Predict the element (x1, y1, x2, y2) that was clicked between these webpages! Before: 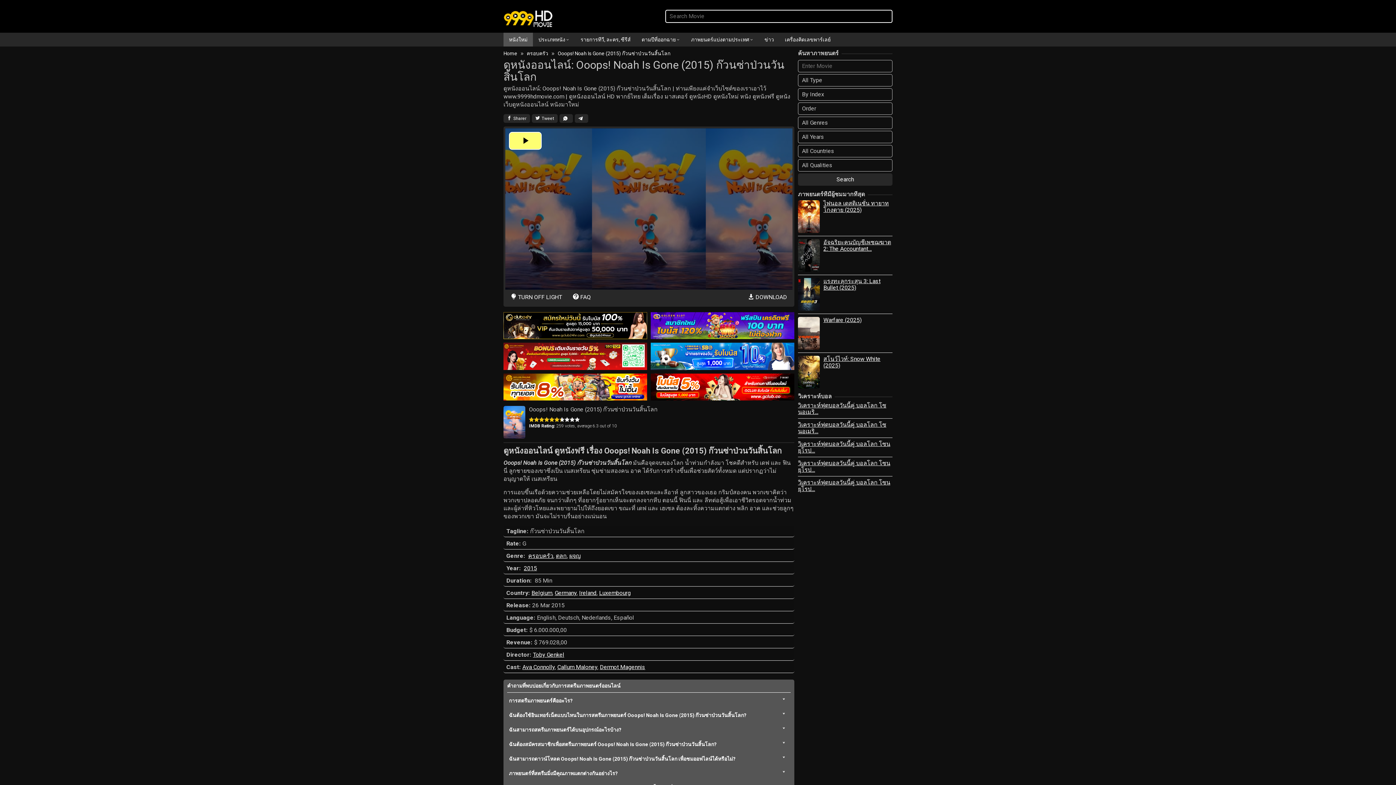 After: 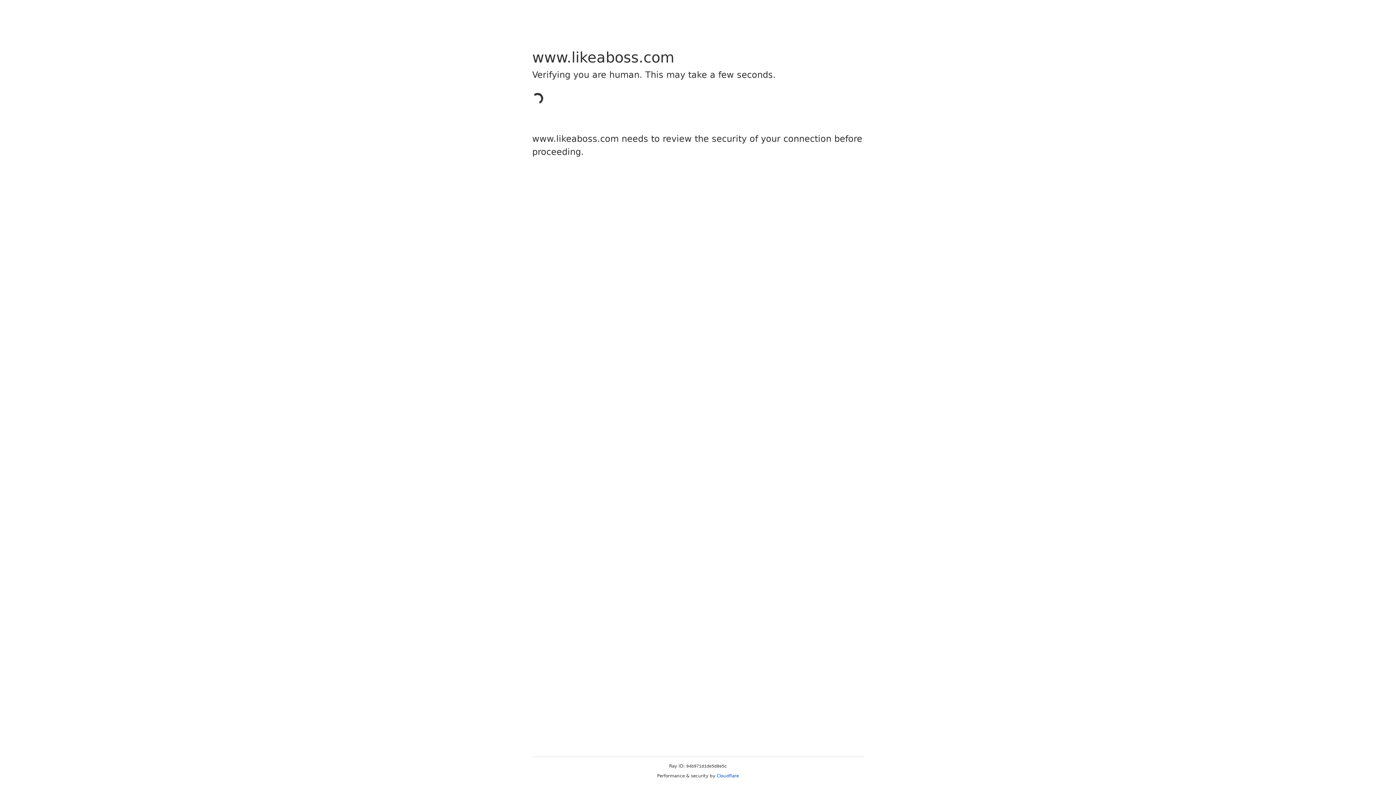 Action: bbox: (503, 114, 530, 122) label: Sharer